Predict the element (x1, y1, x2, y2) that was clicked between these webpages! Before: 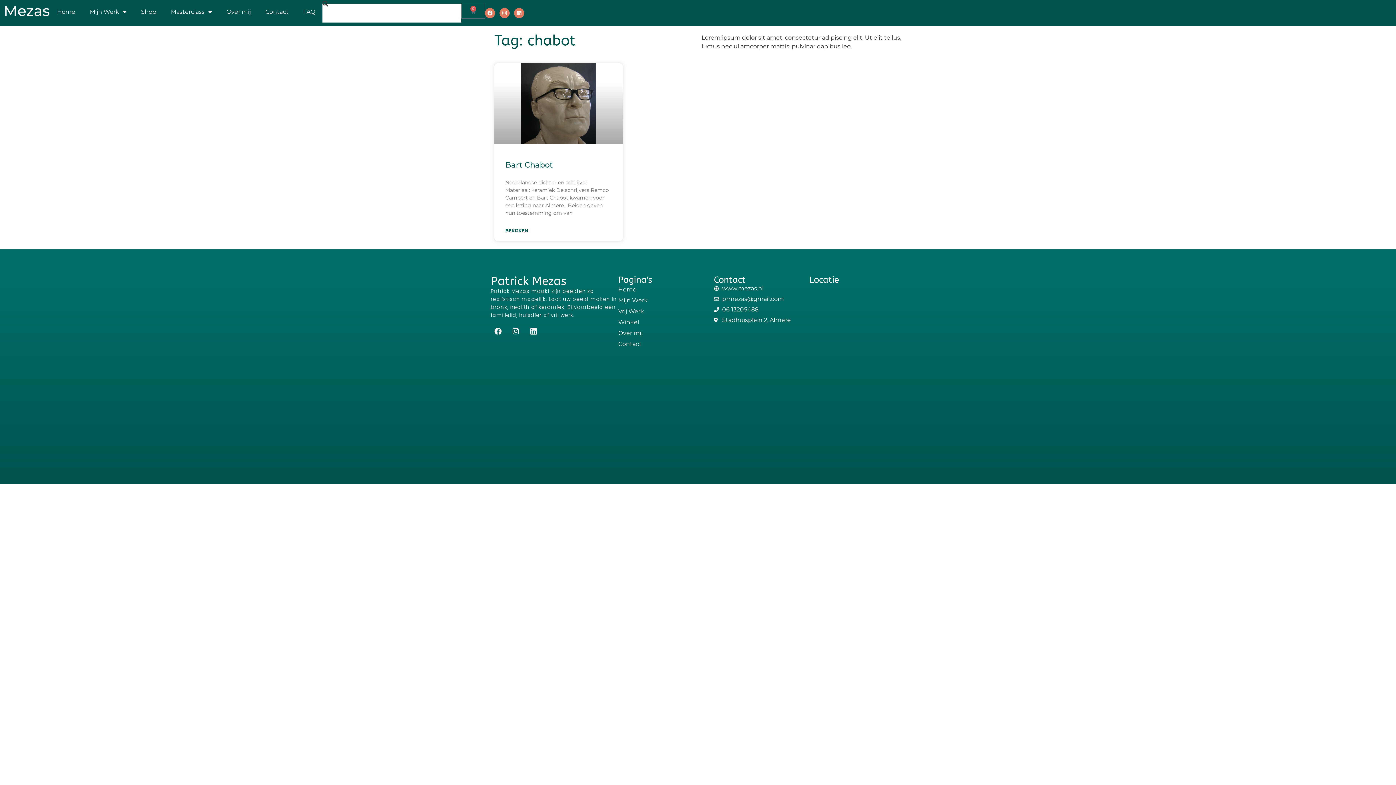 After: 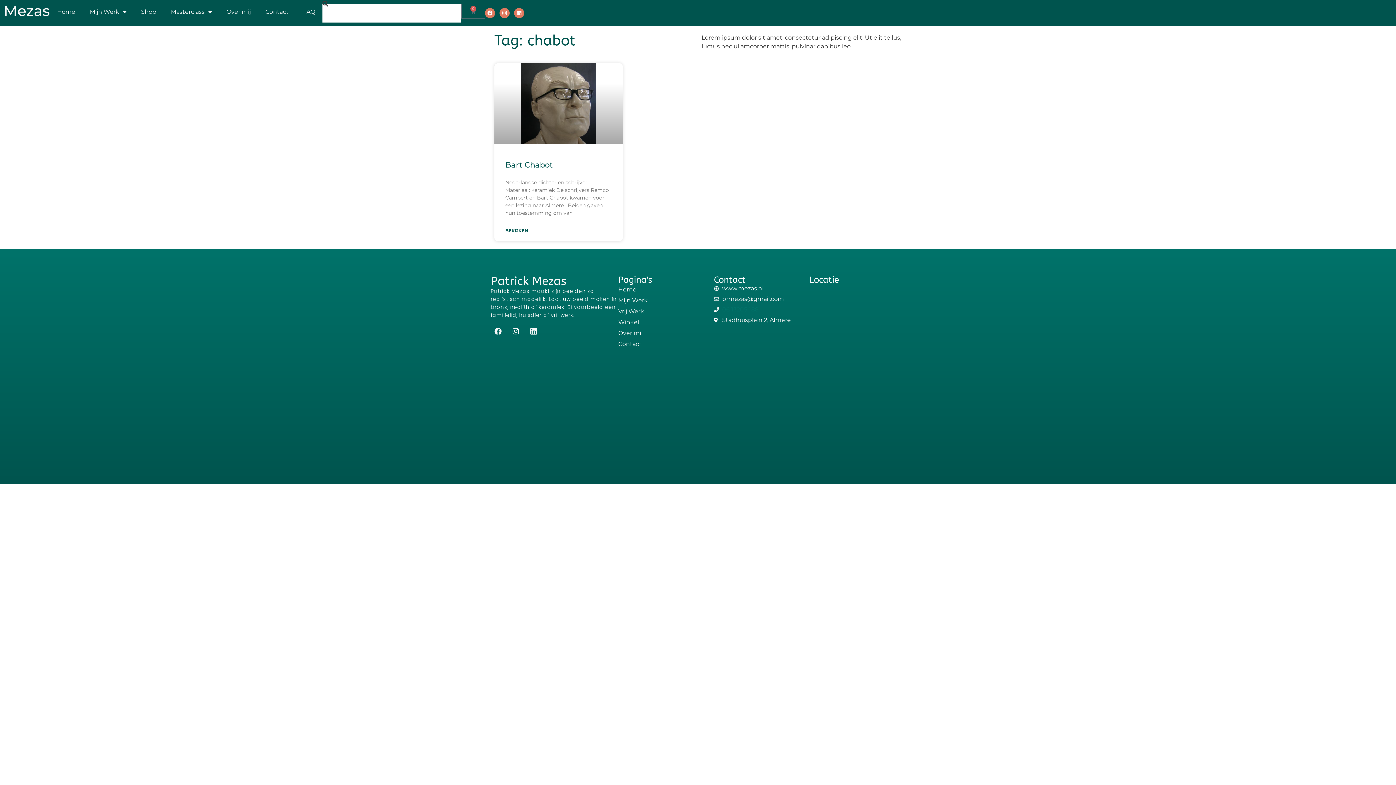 Action: bbox: (714, 305, 809, 314) label: 06 13205488